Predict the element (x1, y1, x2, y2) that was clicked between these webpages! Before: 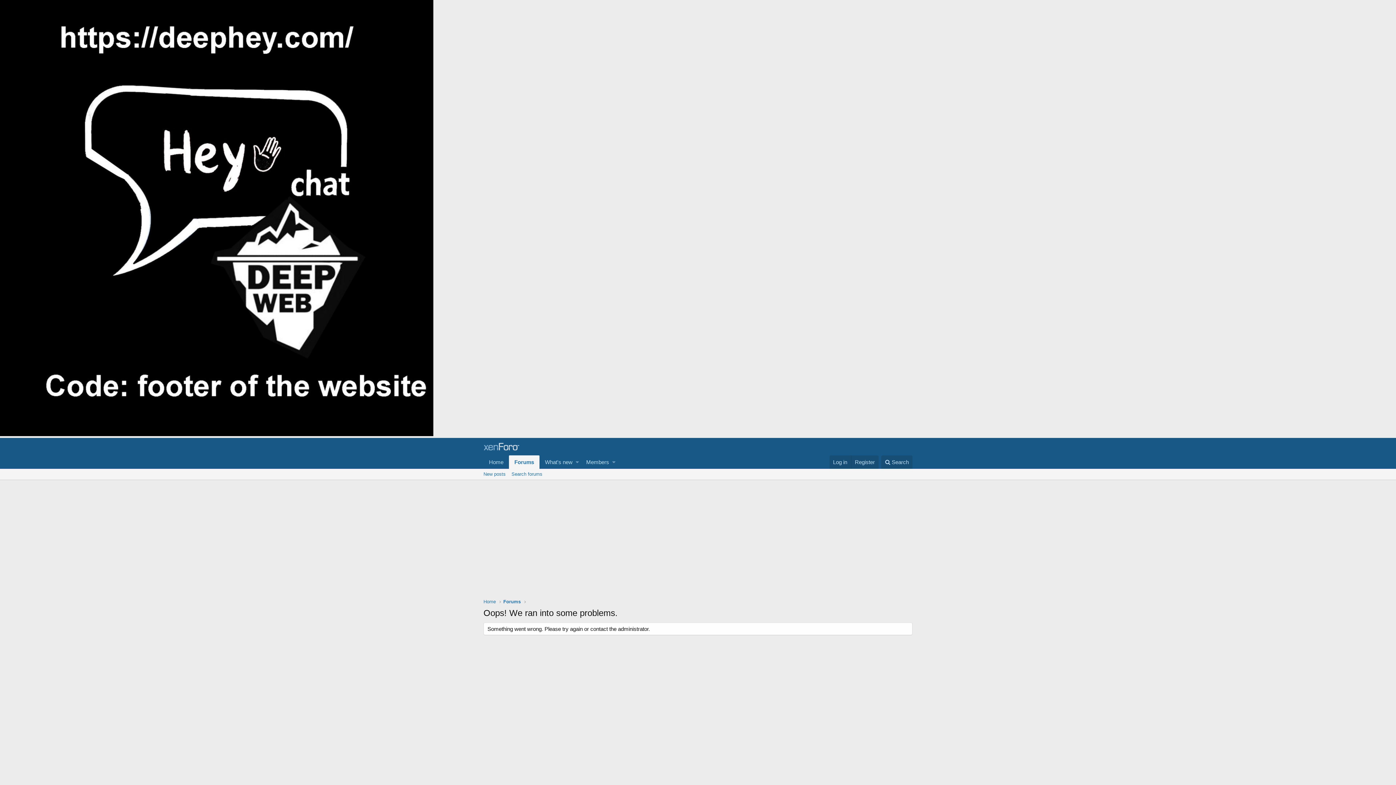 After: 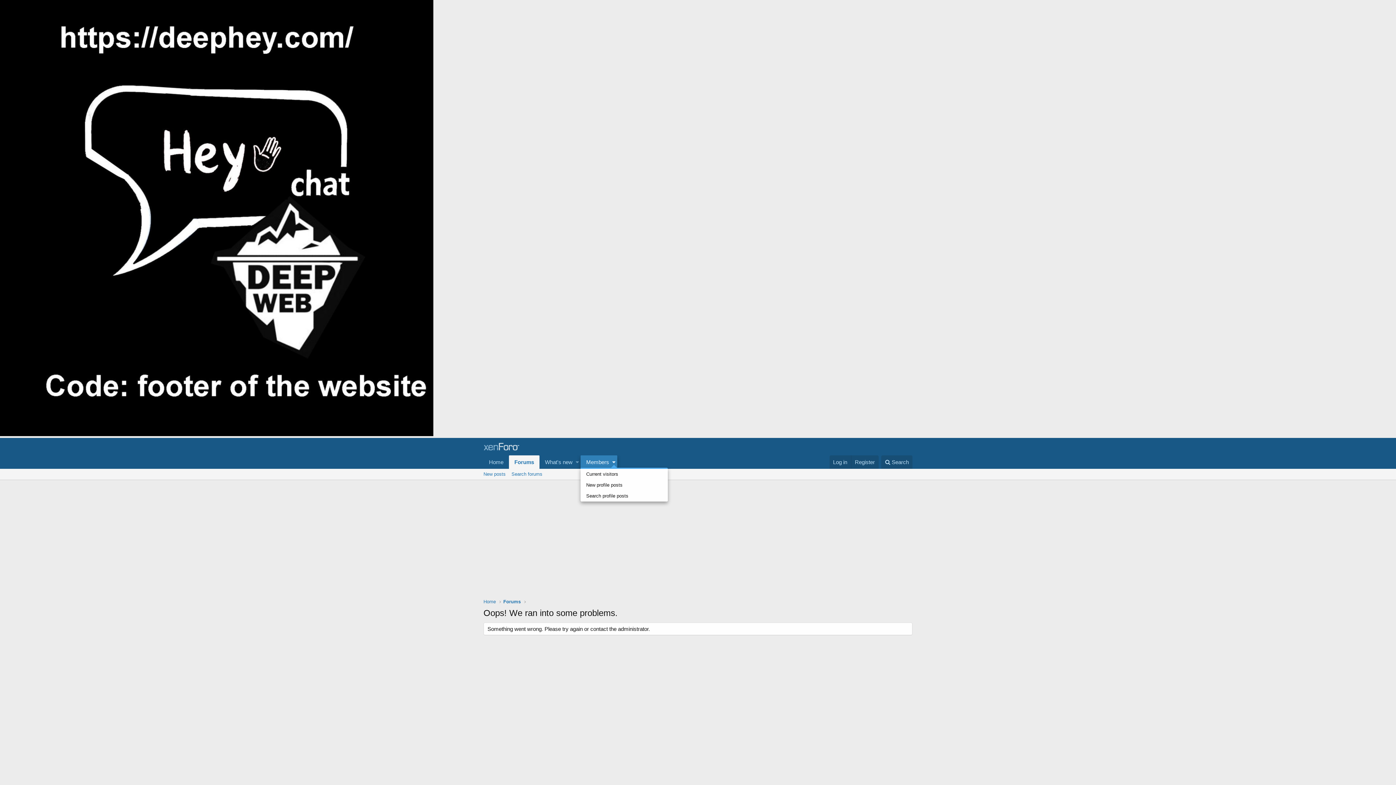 Action: bbox: (610, 455, 617, 469) label: Toggle expanded